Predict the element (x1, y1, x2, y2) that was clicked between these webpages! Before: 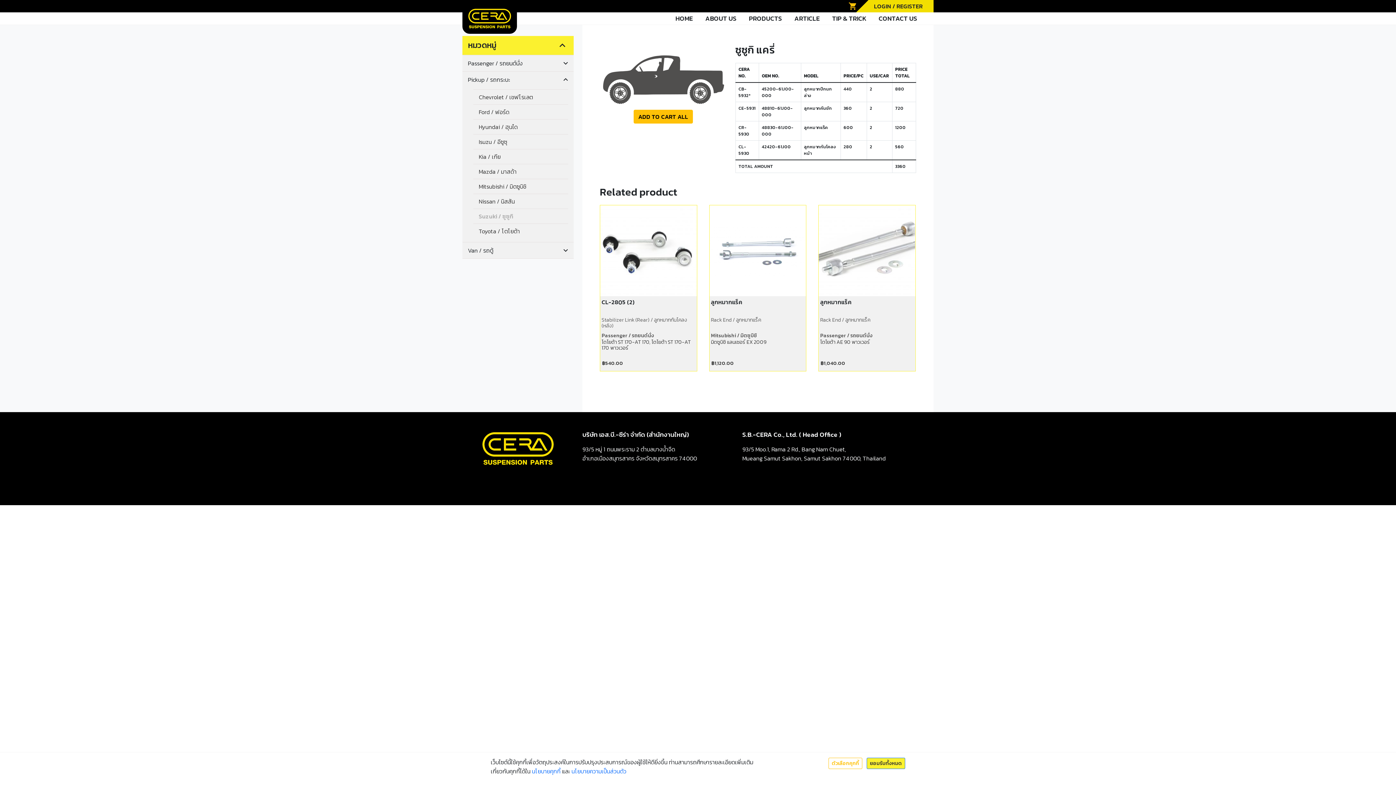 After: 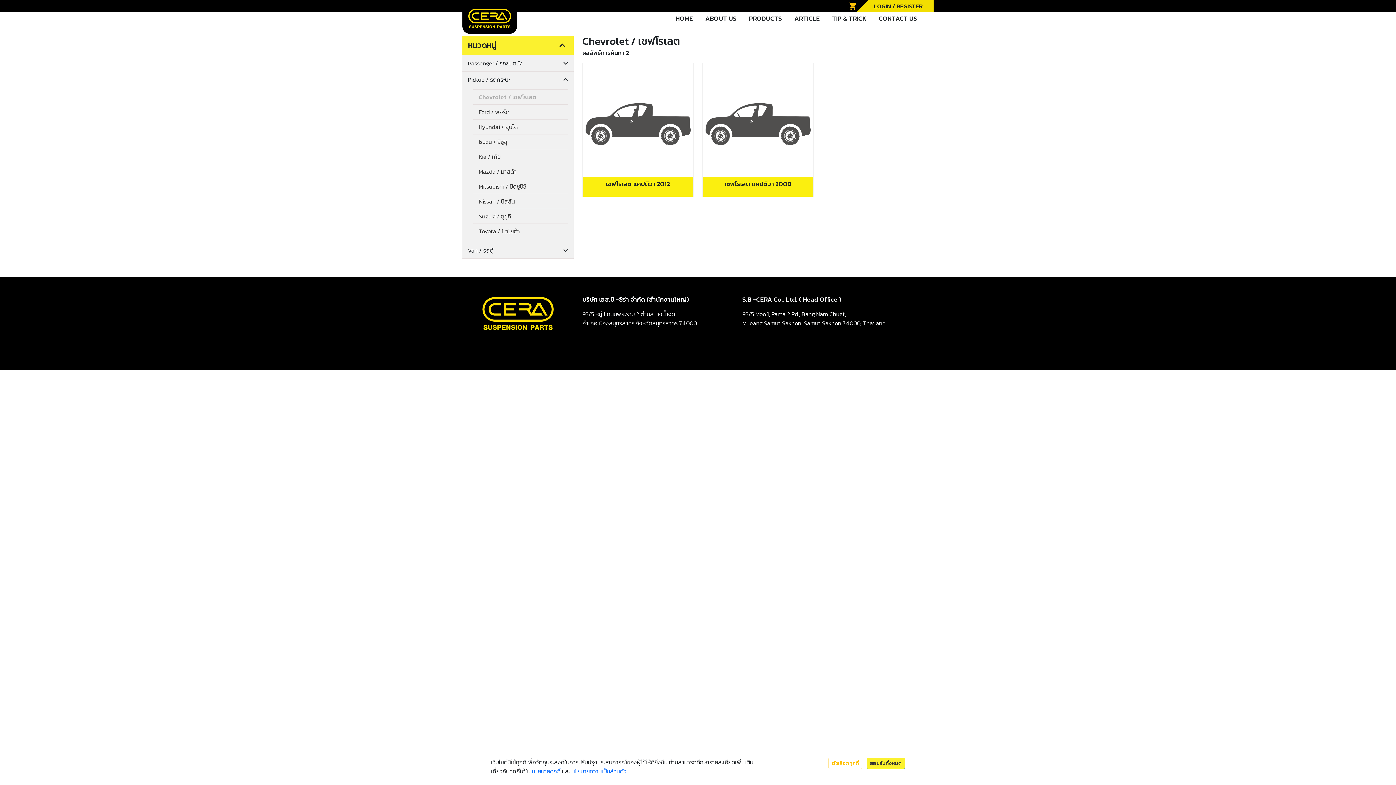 Action: label: Chevrolet / เชฟโรเลต bbox: (478, 91, 562, 102)